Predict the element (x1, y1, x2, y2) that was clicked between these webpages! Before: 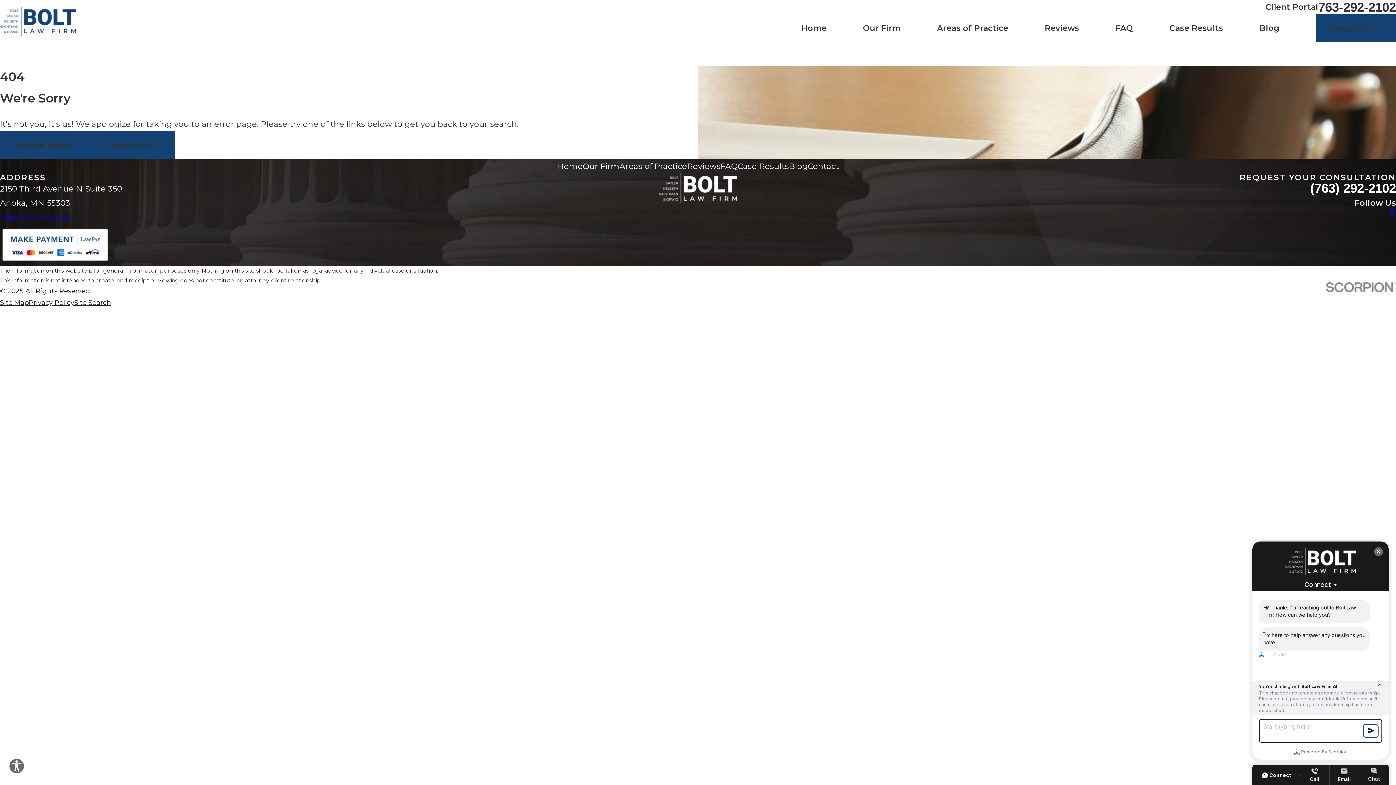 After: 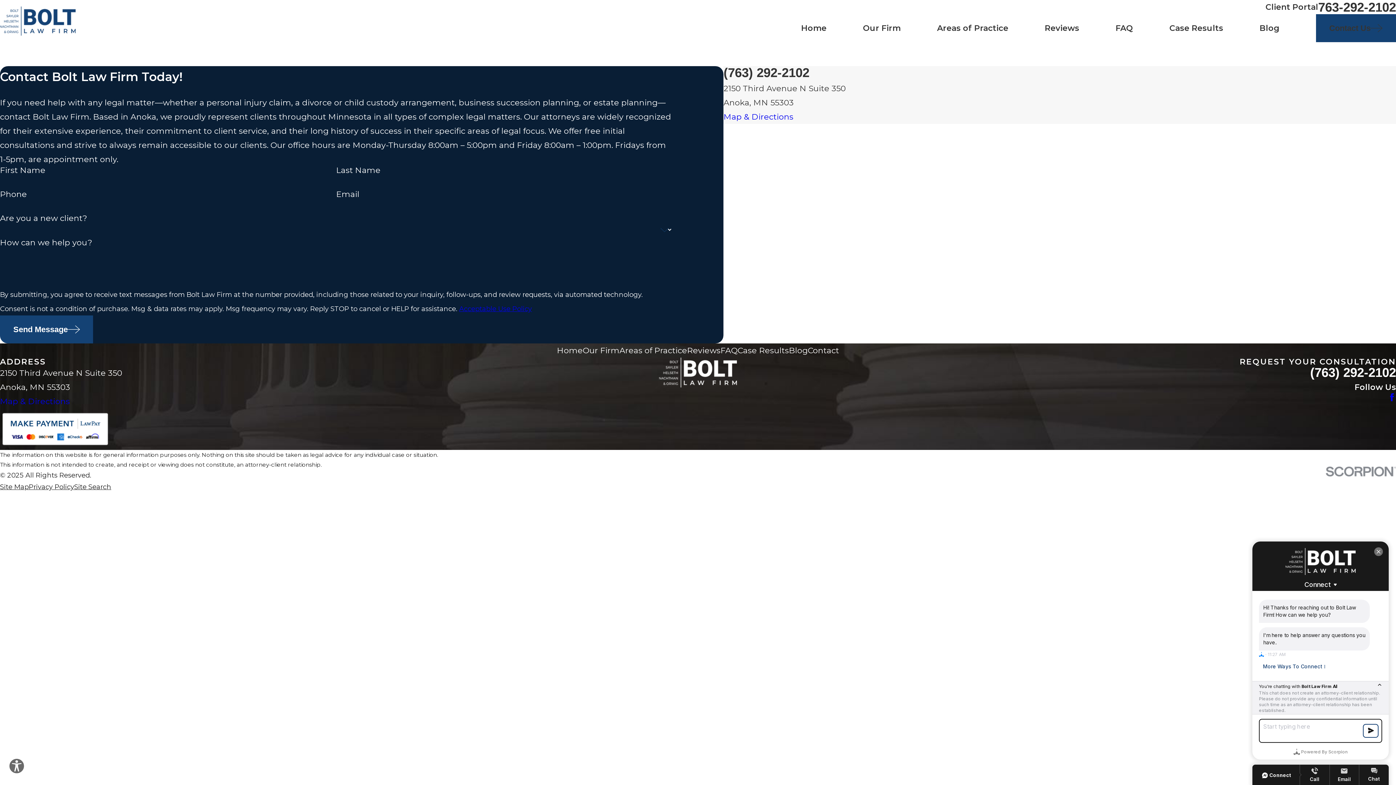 Action: label: Contact Us bbox: (1316, 14, 1396, 42)